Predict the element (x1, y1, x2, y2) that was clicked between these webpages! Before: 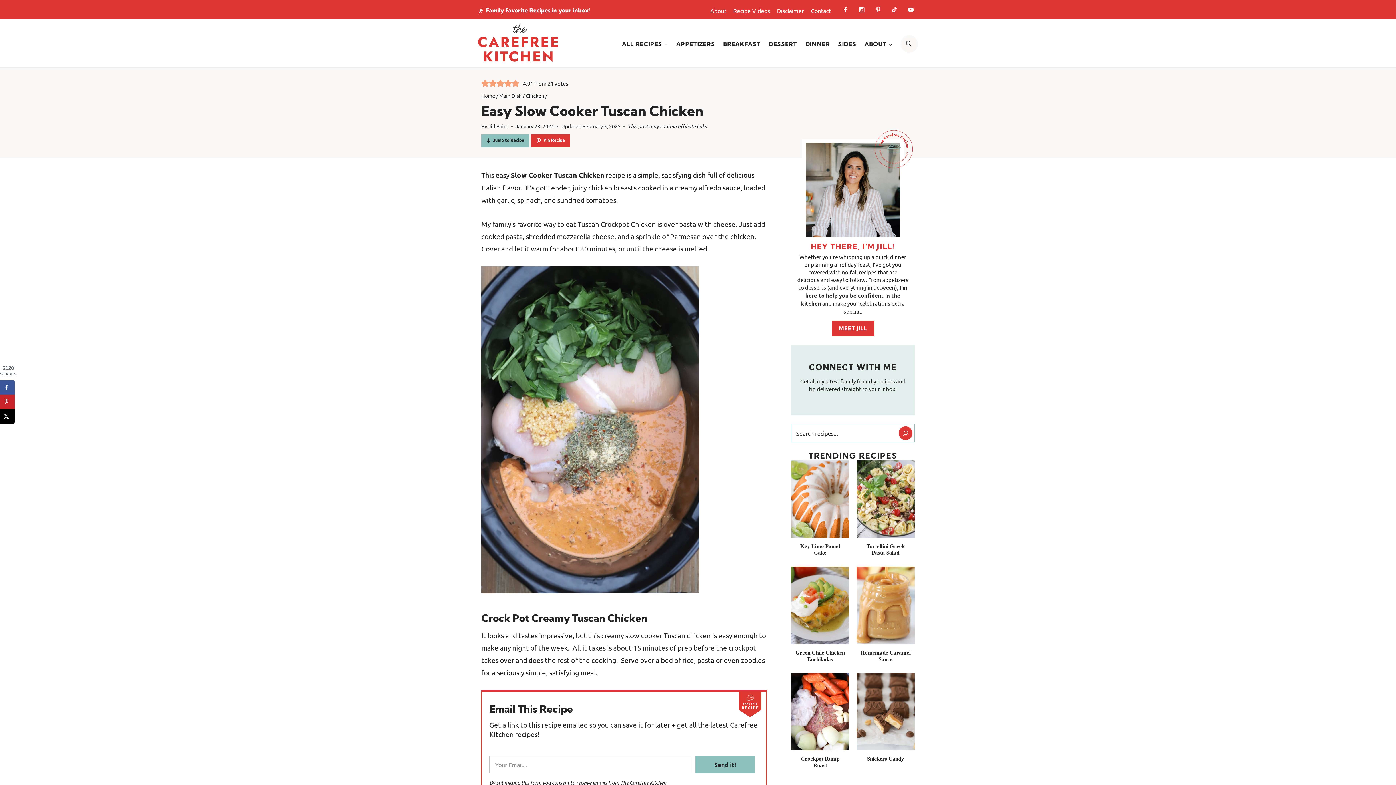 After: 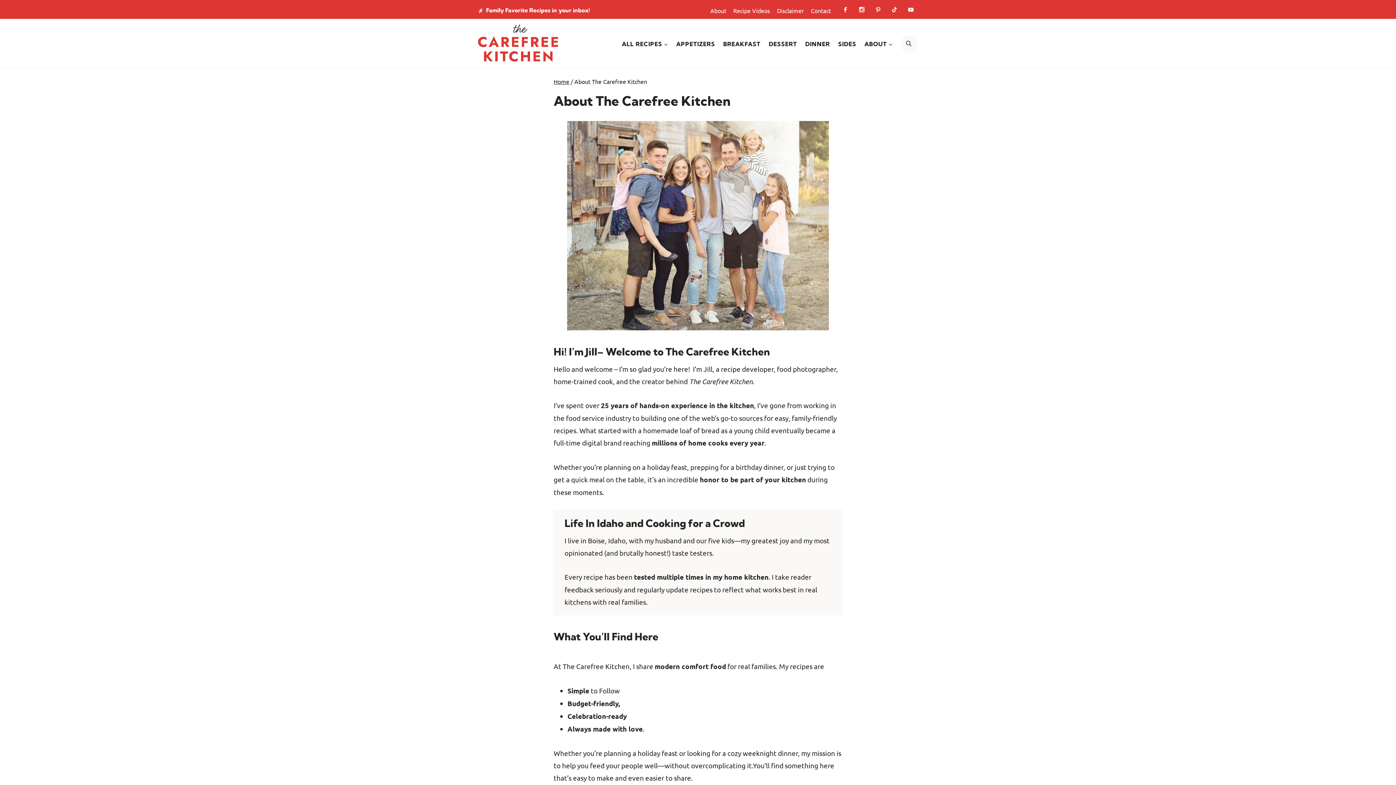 Action: label: About bbox: (707, 1, 729, 18)